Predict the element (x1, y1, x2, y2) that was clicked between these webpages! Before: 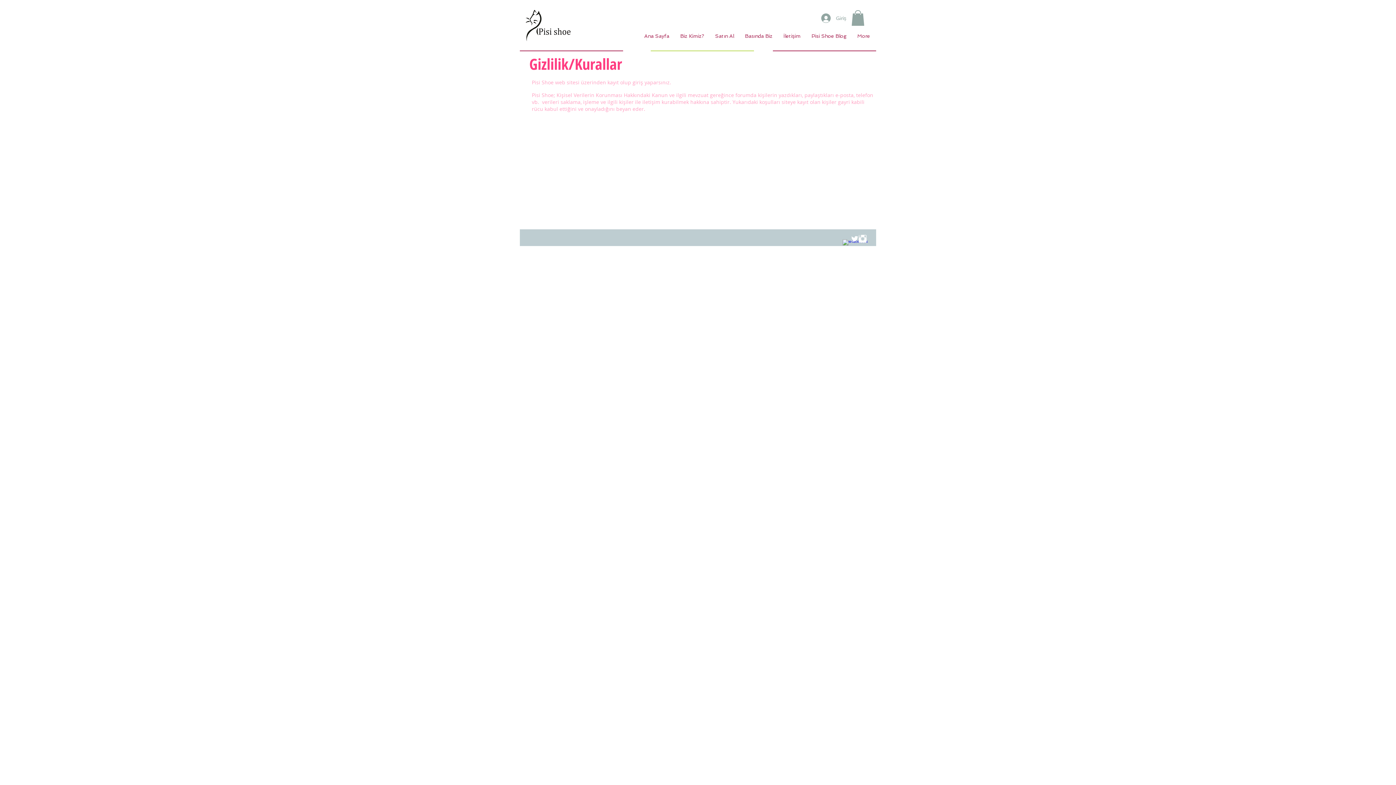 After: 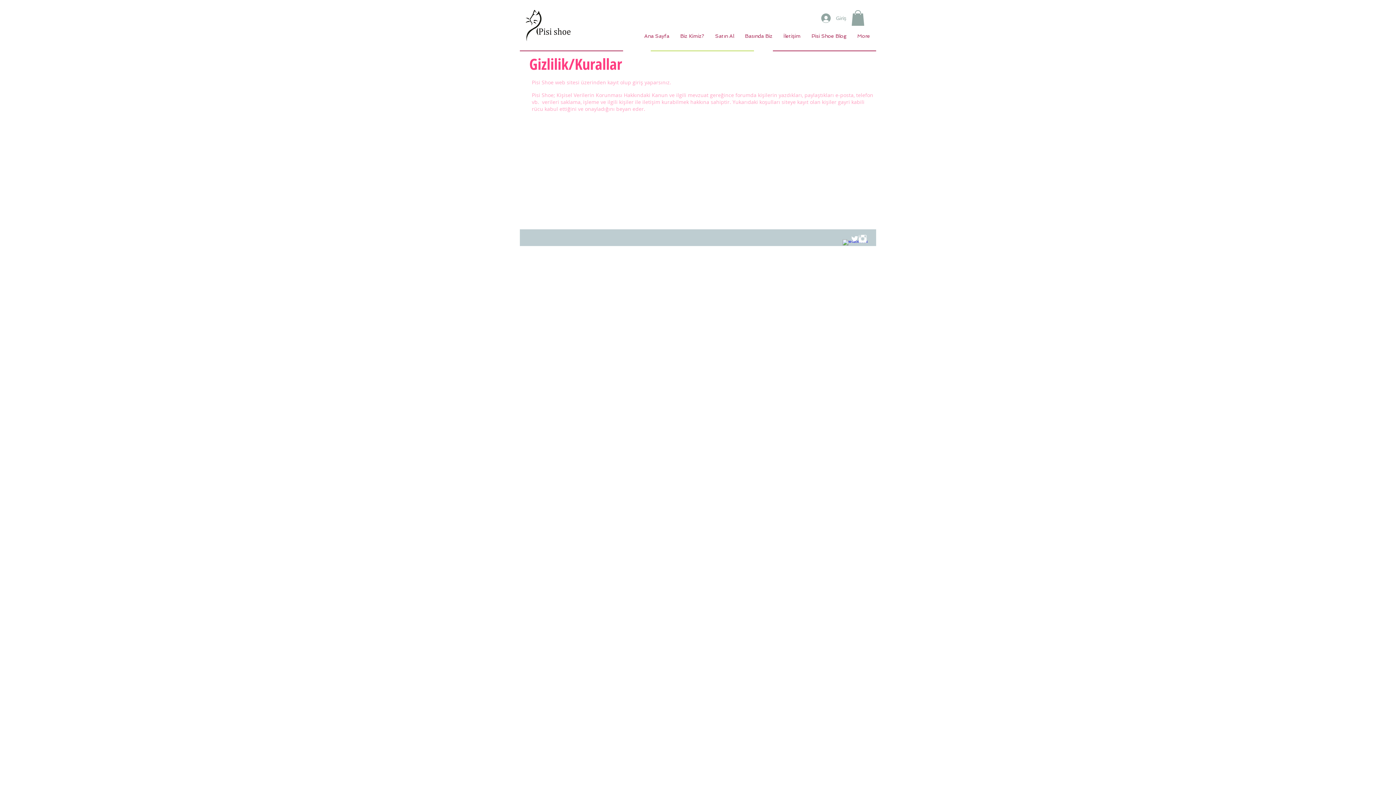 Action: bbox: (850, 234, 858, 242) label: Twitter Clean